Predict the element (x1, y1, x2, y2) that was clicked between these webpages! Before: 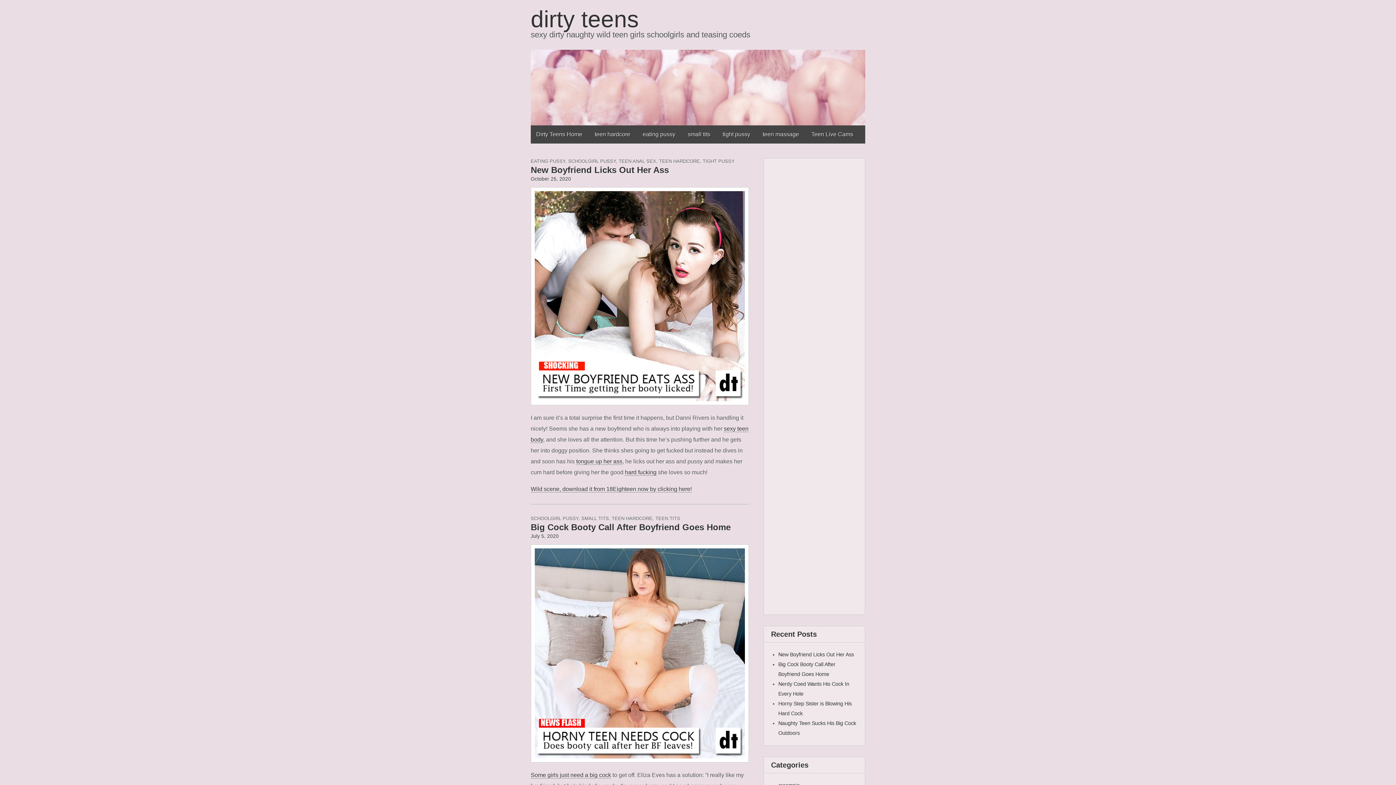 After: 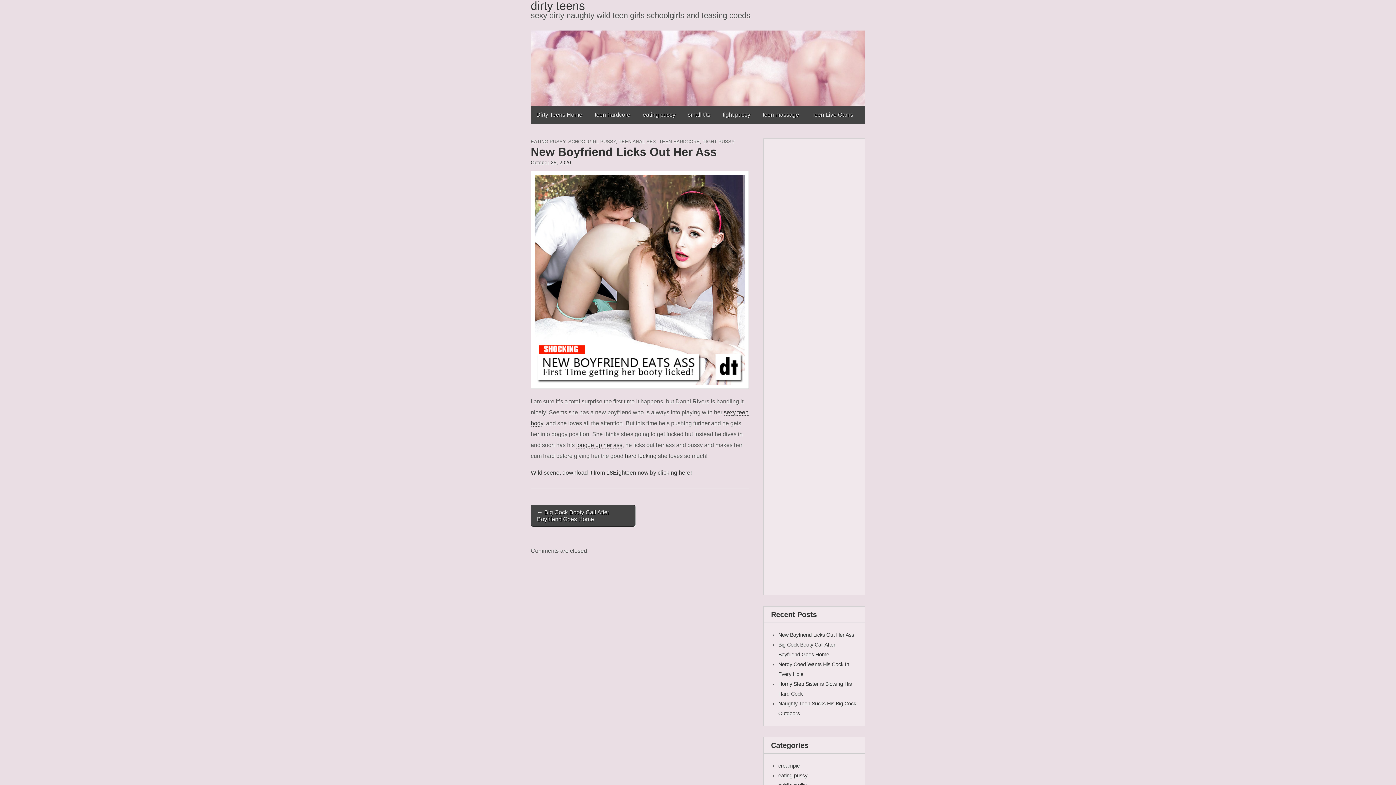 Action: bbox: (778, 651, 854, 657) label: New Boyfriend Licks Out Her Ass